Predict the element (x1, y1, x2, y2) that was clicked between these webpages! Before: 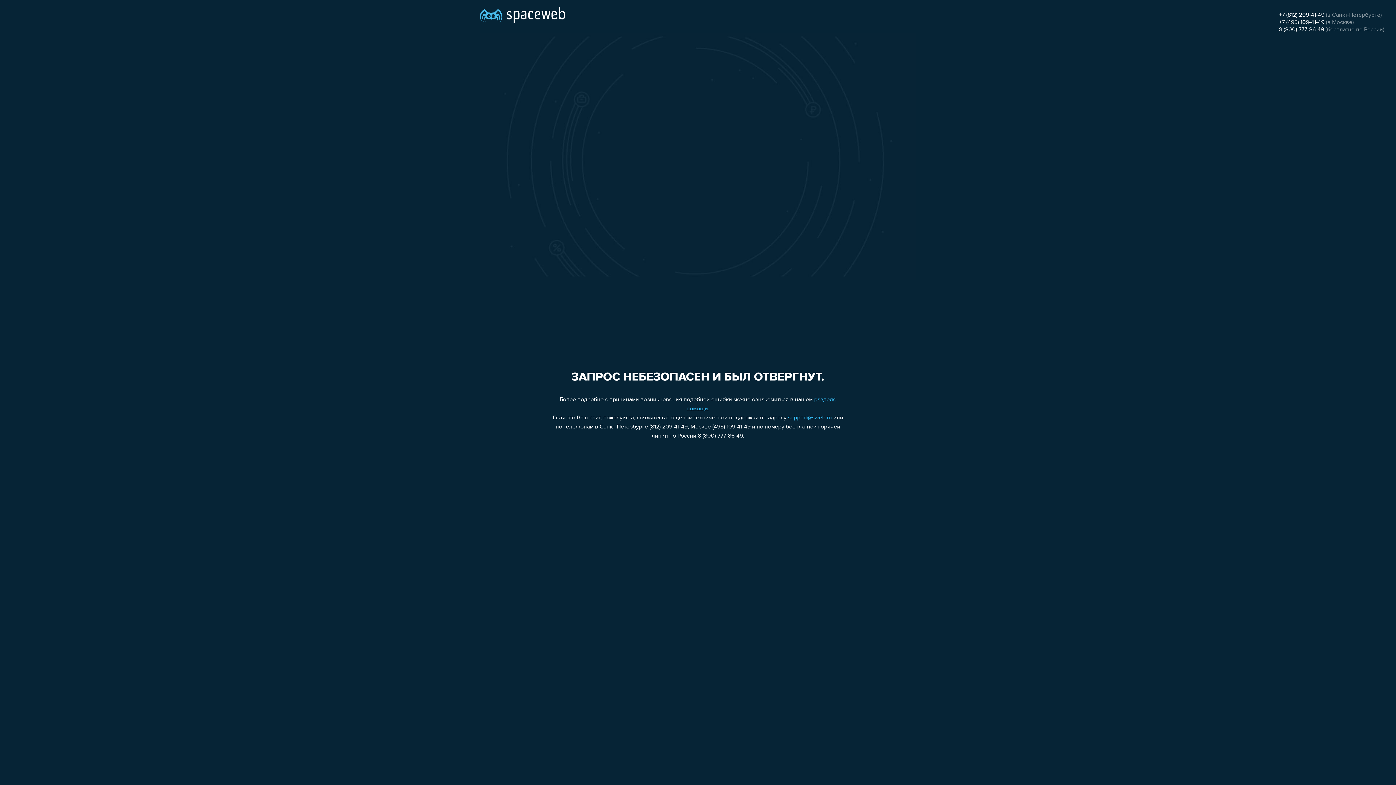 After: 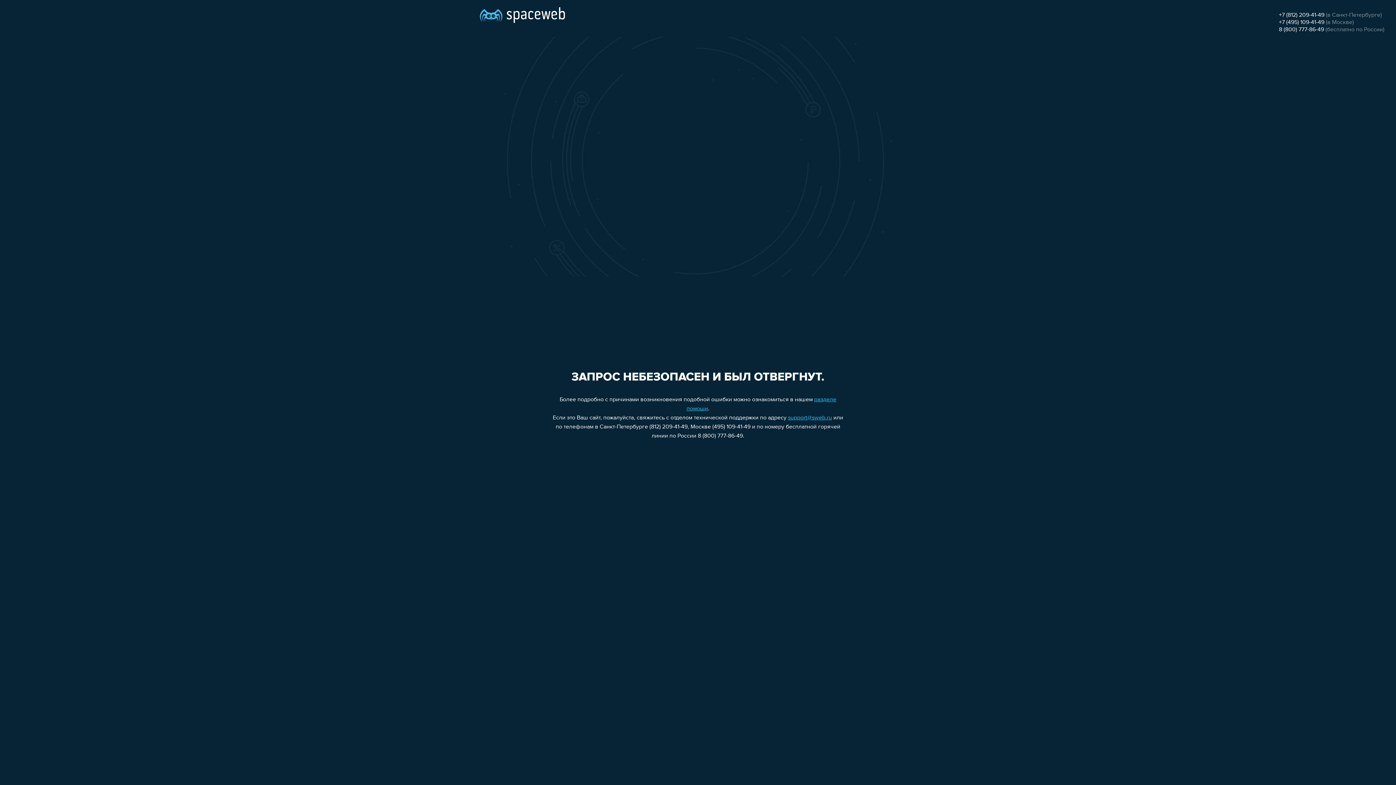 Action: label: +7 (495) 109-41-49 bbox: (1279, 19, 1324, 25)